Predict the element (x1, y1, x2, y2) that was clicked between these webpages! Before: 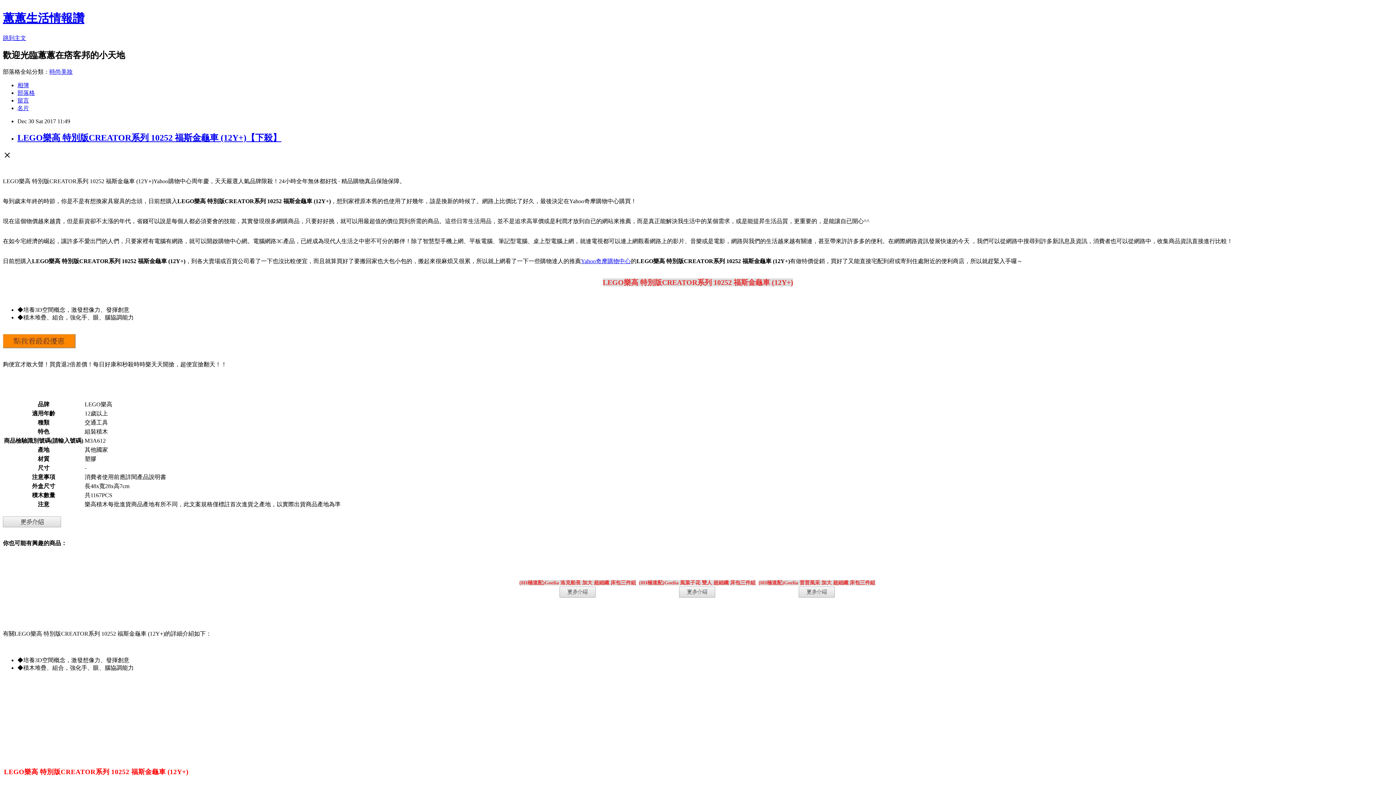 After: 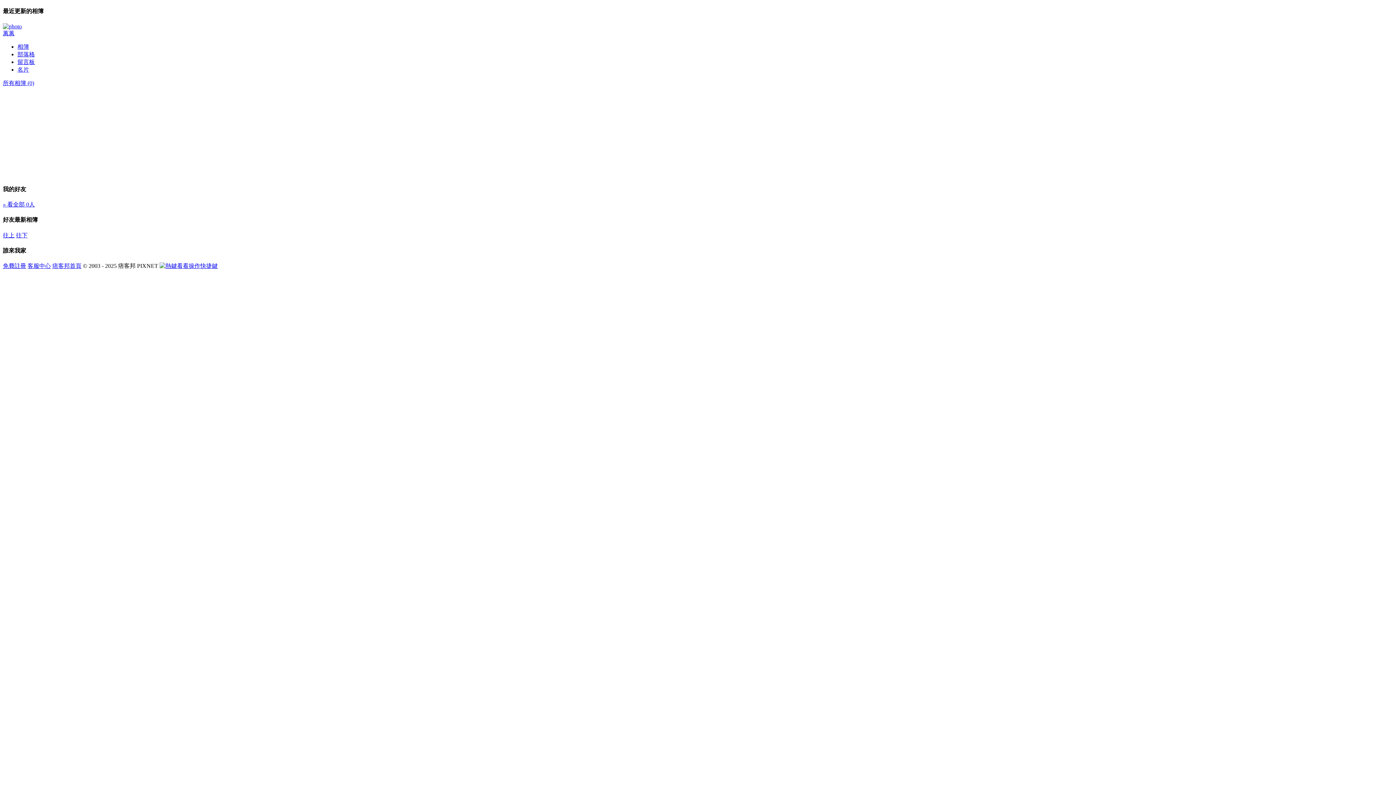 Action: label: 相簿 bbox: (17, 82, 29, 88)